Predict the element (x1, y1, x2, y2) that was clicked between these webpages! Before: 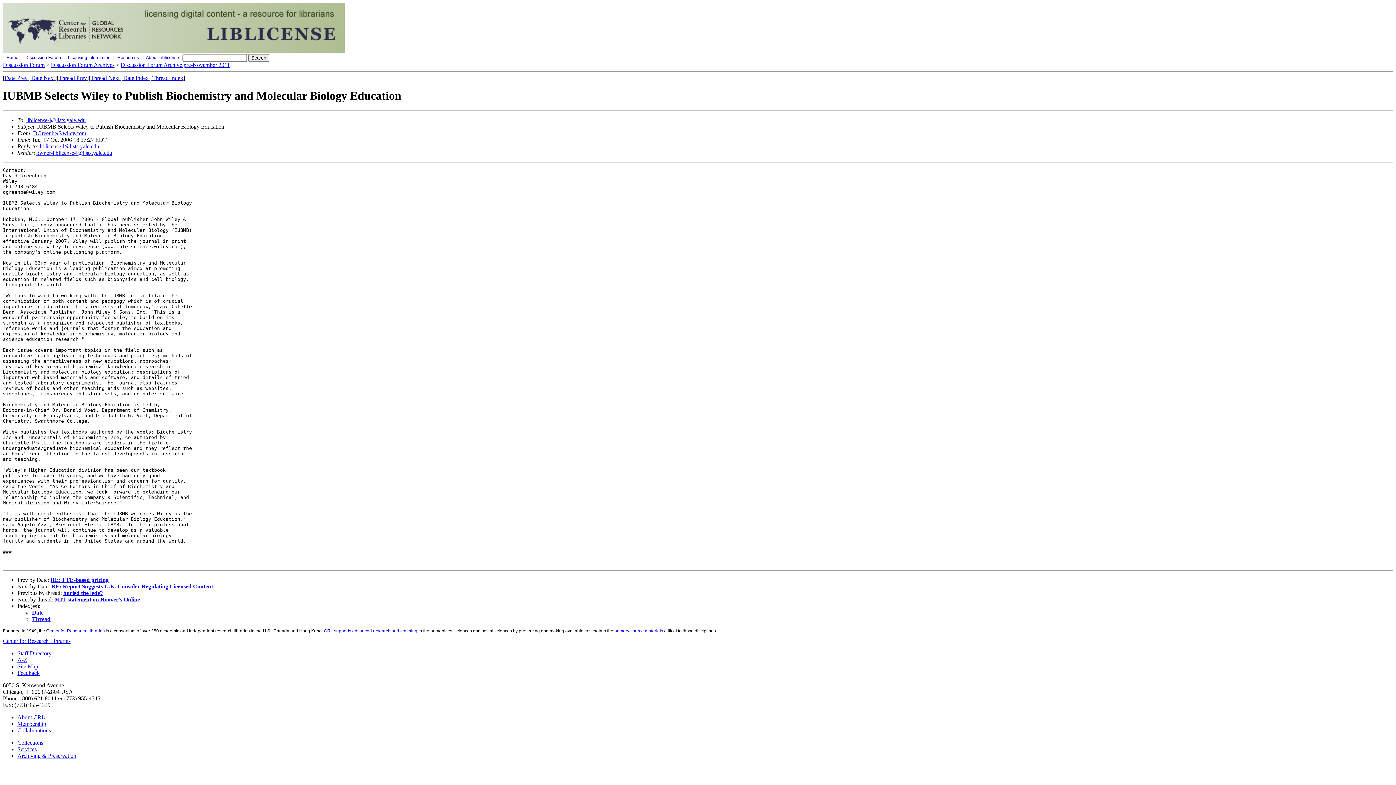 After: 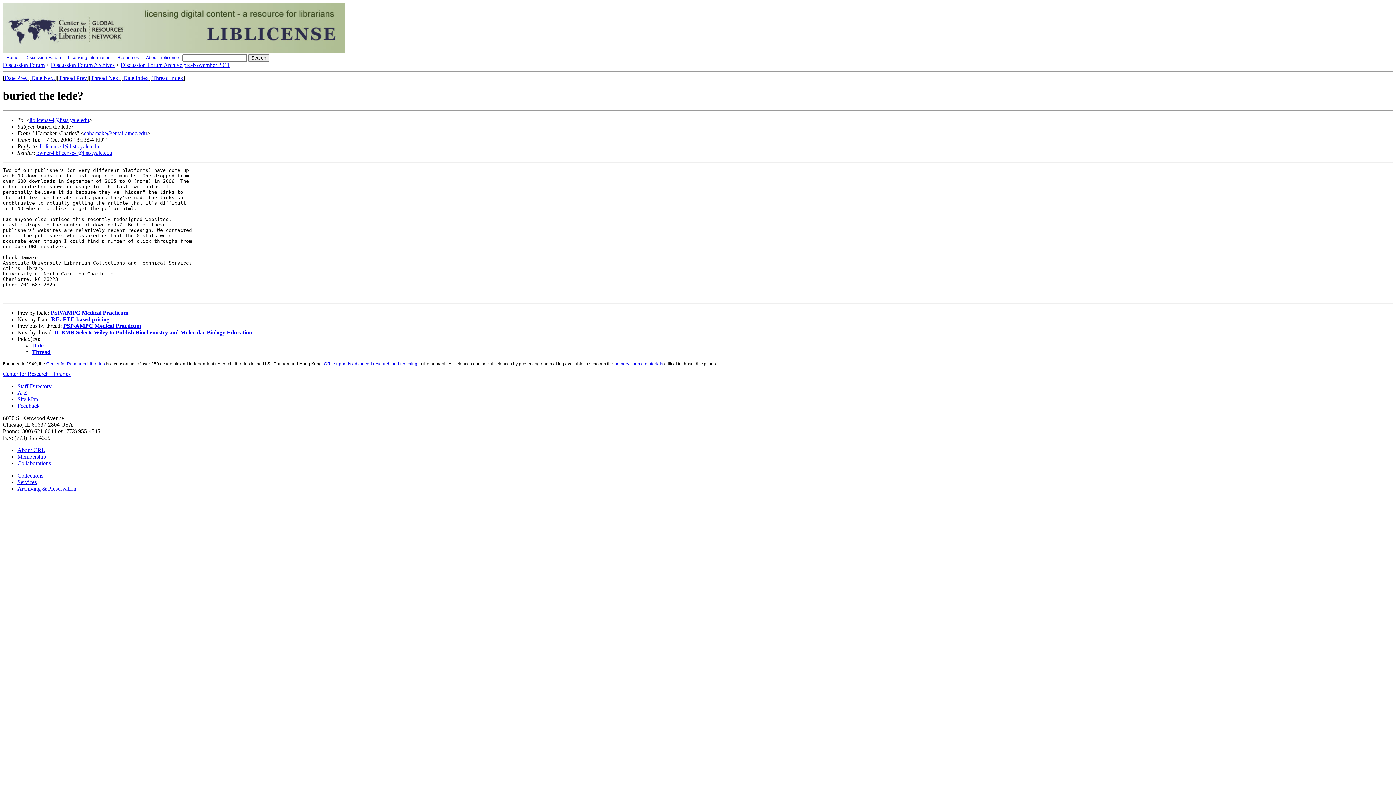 Action: label: buried the lede? bbox: (63, 590, 102, 596)